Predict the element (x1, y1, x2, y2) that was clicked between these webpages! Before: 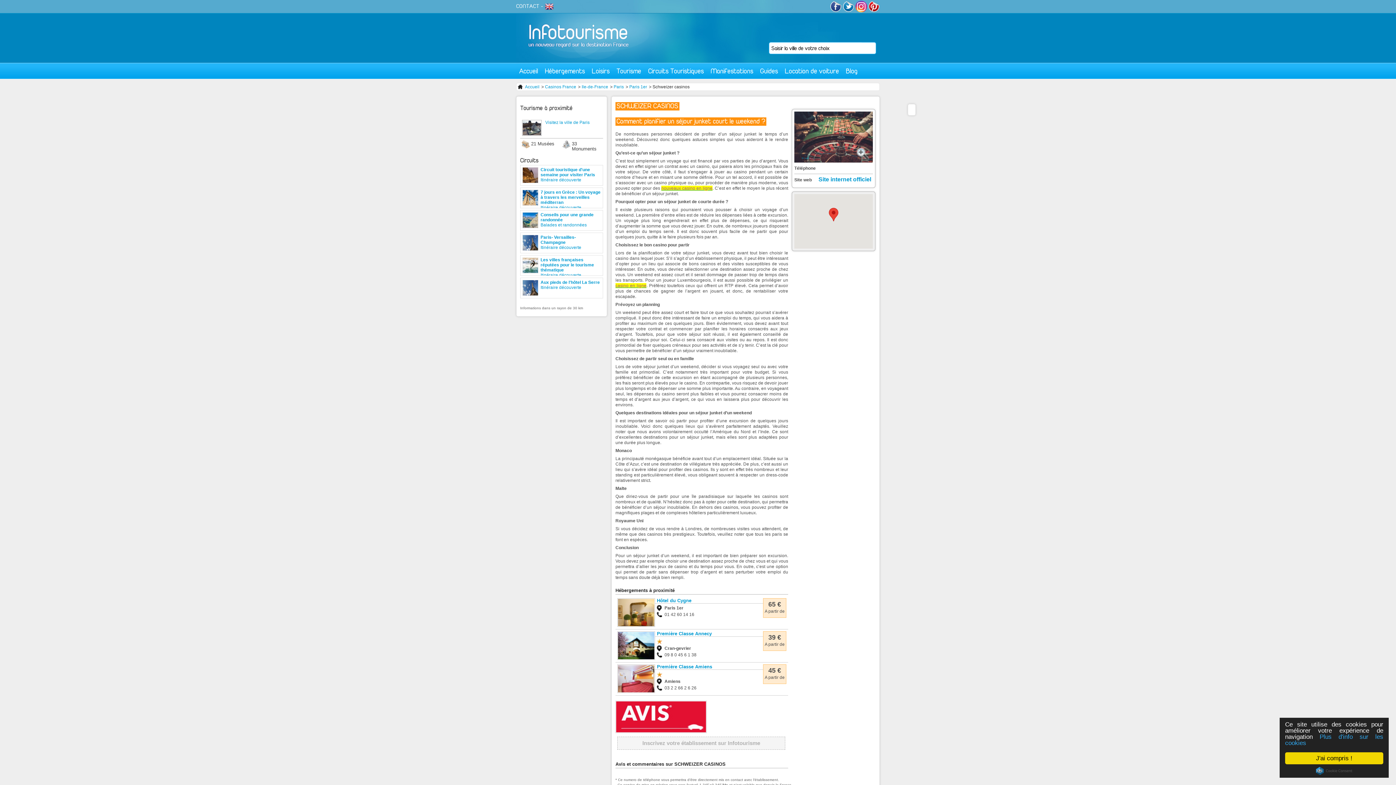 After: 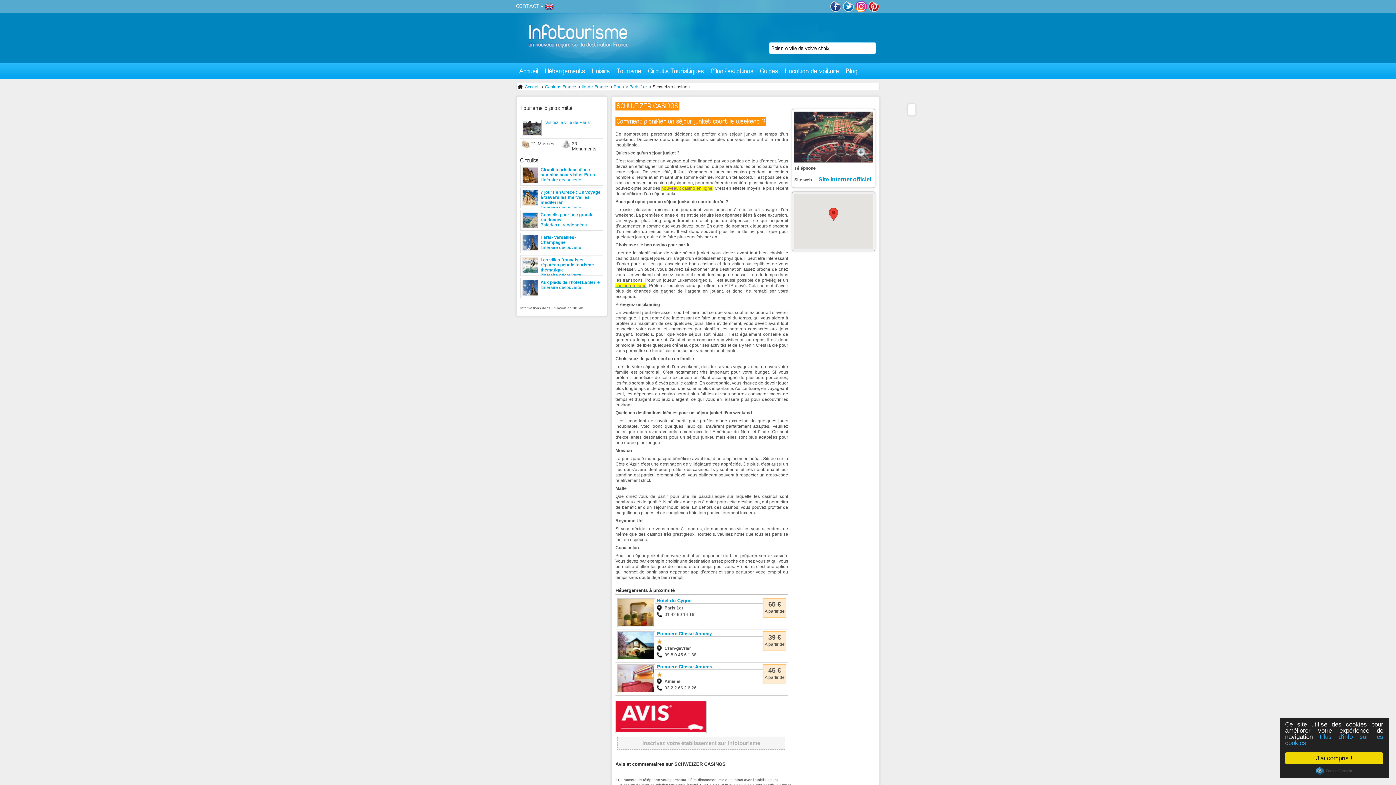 Action: label: CONTACT bbox: (516, 2, 539, 9)